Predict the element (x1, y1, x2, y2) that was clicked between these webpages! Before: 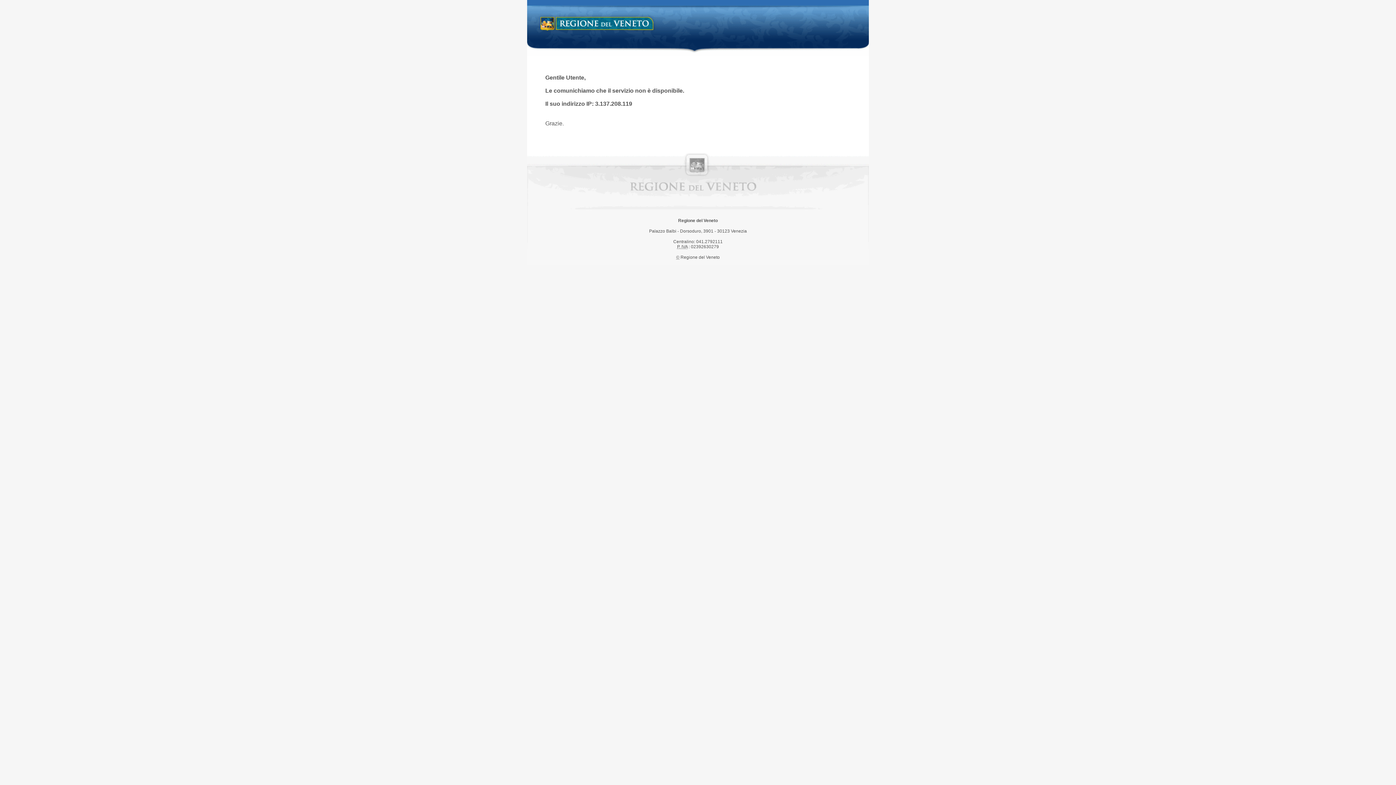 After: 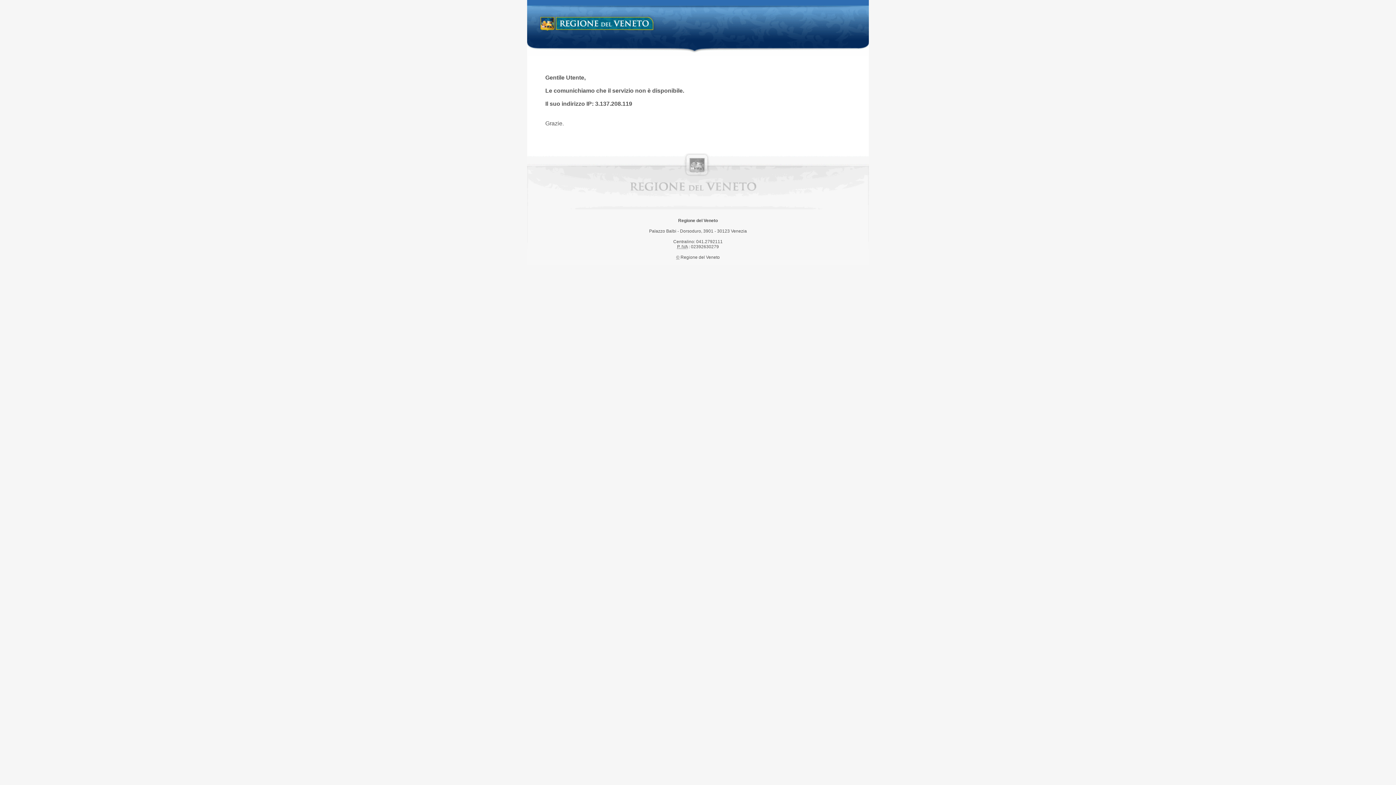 Action: label: Regione del Veneto bbox: (538, 14, 658, 34)